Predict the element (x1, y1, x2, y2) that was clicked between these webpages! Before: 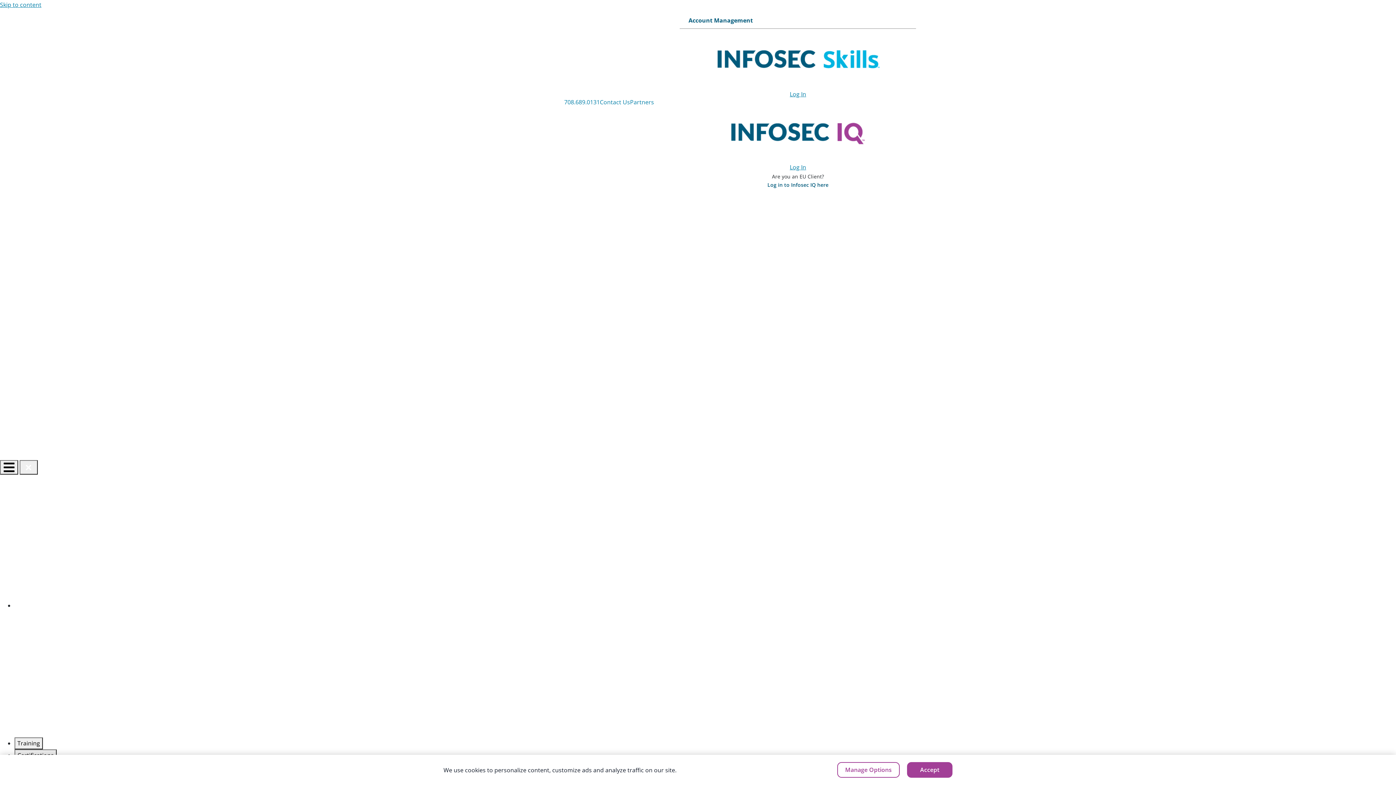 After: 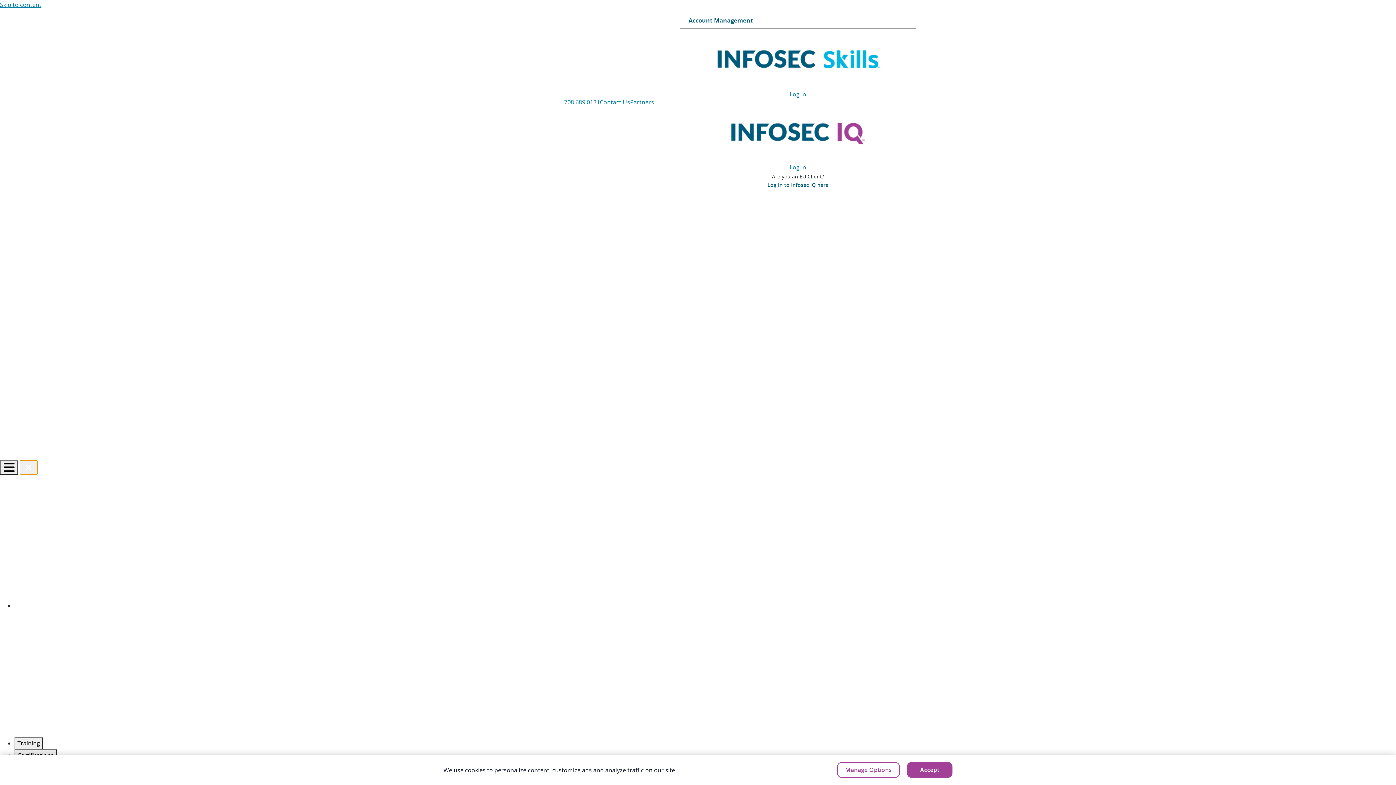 Action: bbox: (19, 460, 37, 475) label: Close menu